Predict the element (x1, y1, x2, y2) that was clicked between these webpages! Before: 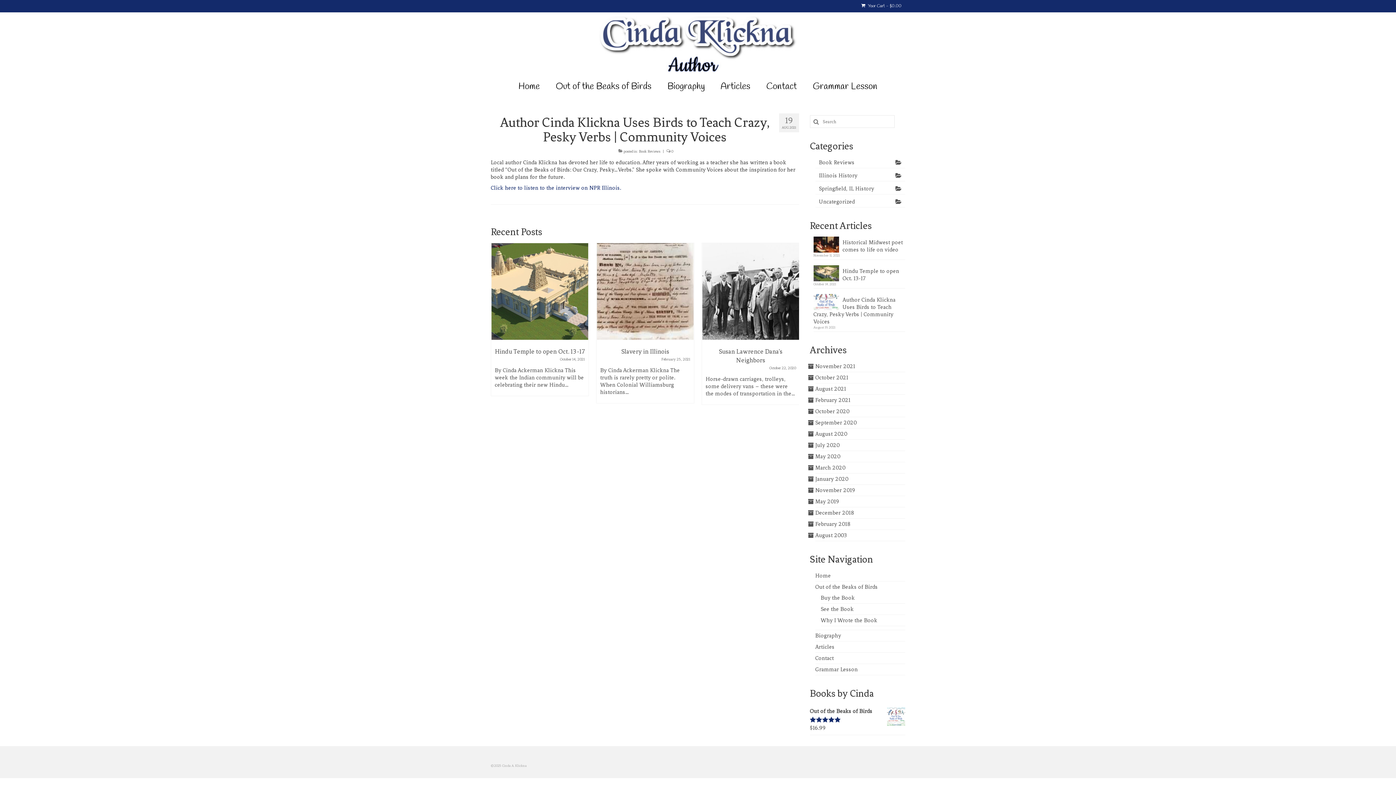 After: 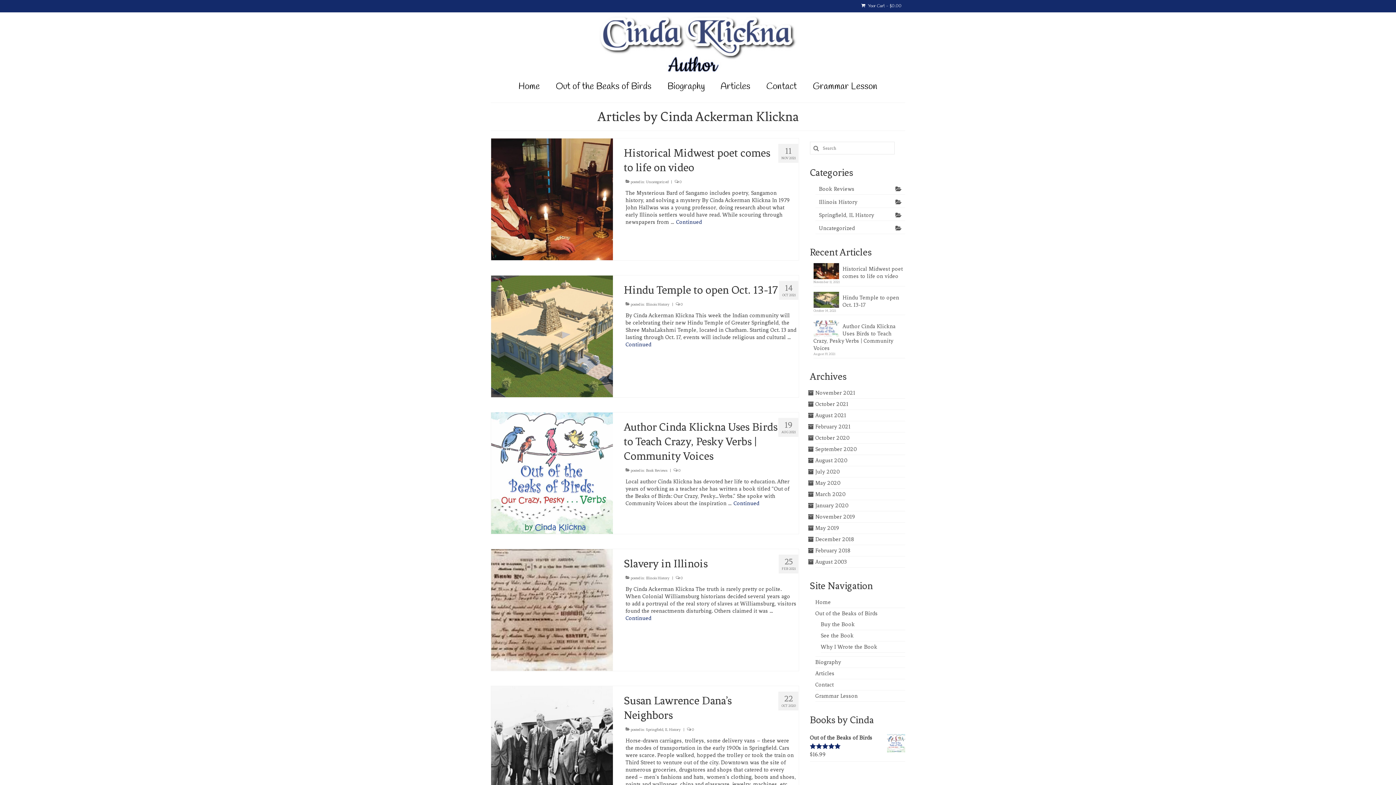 Action: bbox: (713, 80, 757, 93) label: Articles